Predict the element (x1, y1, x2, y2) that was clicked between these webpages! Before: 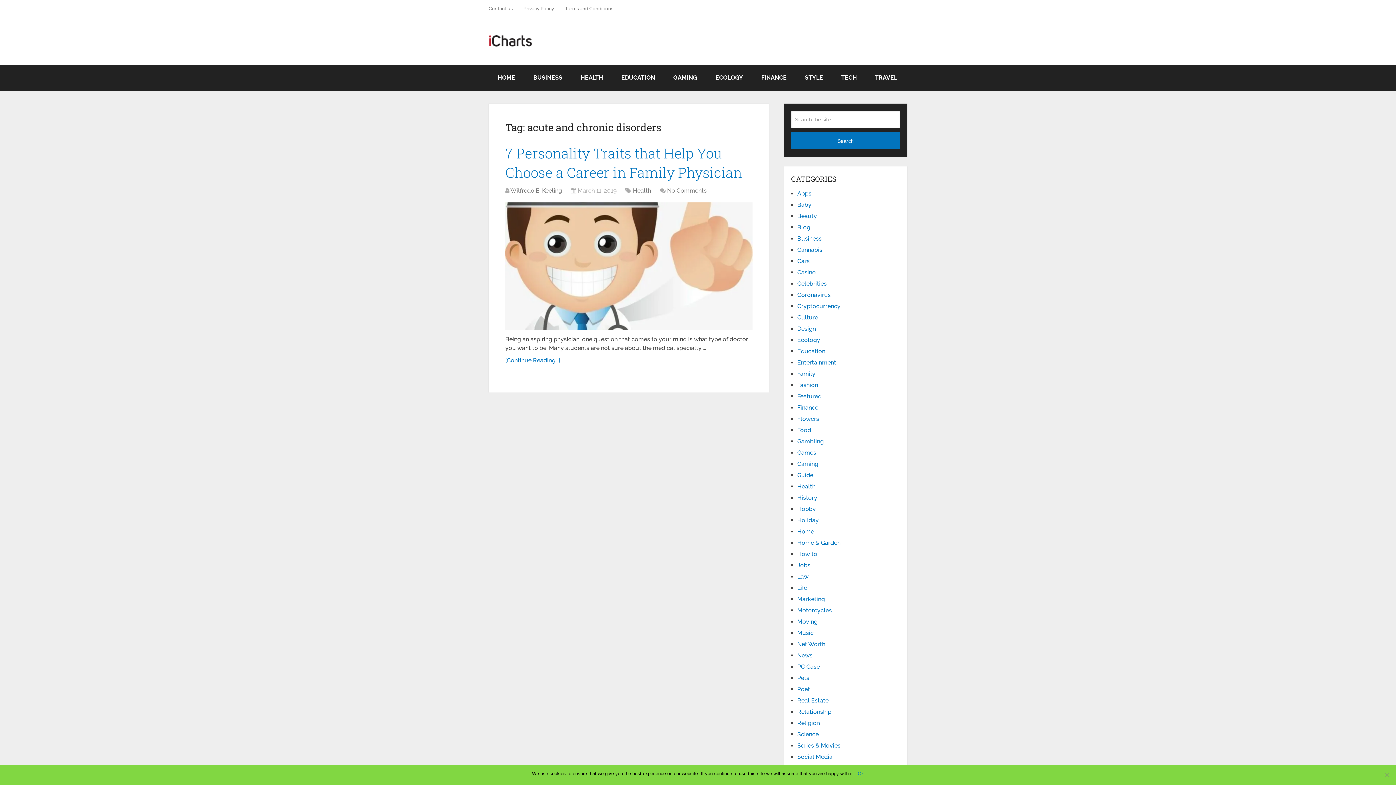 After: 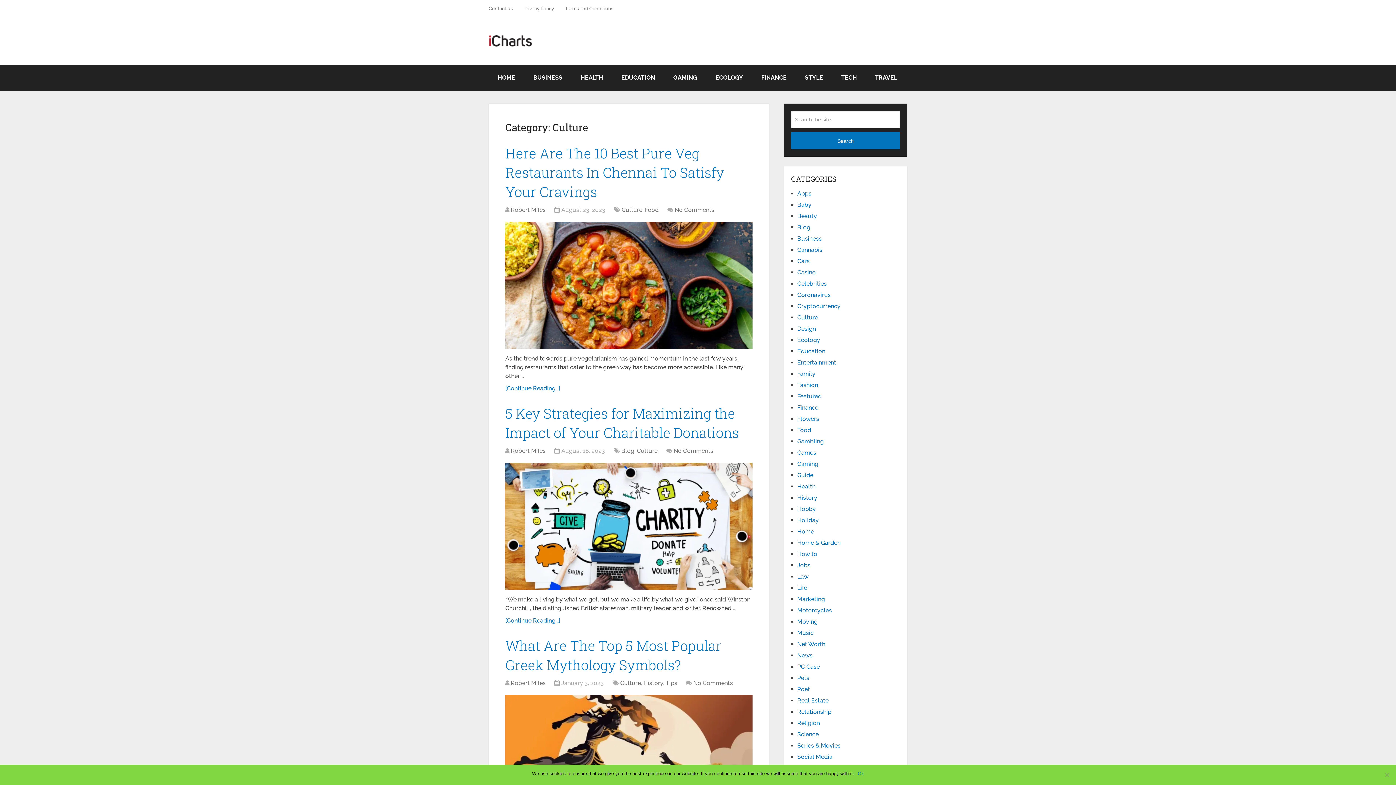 Action: label: Culture bbox: (797, 314, 818, 321)